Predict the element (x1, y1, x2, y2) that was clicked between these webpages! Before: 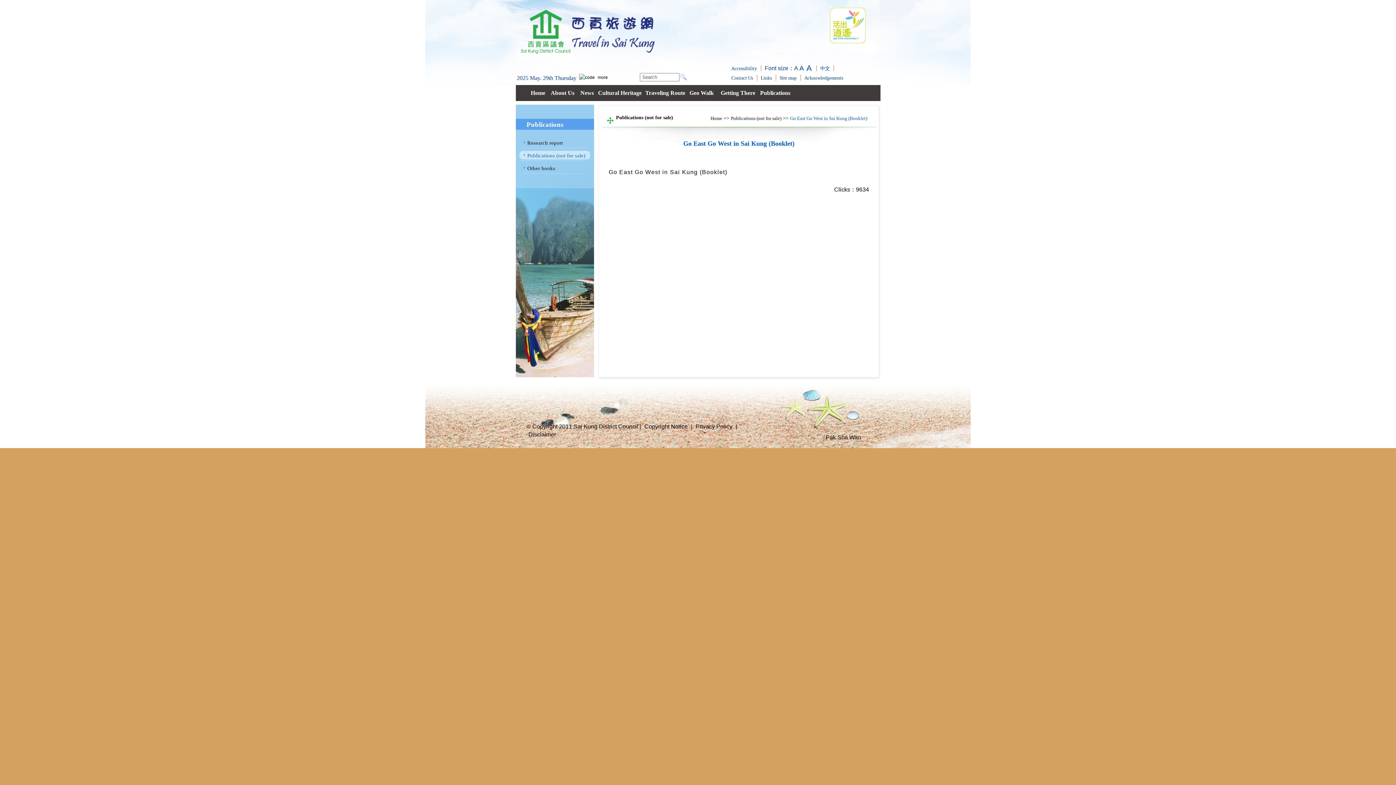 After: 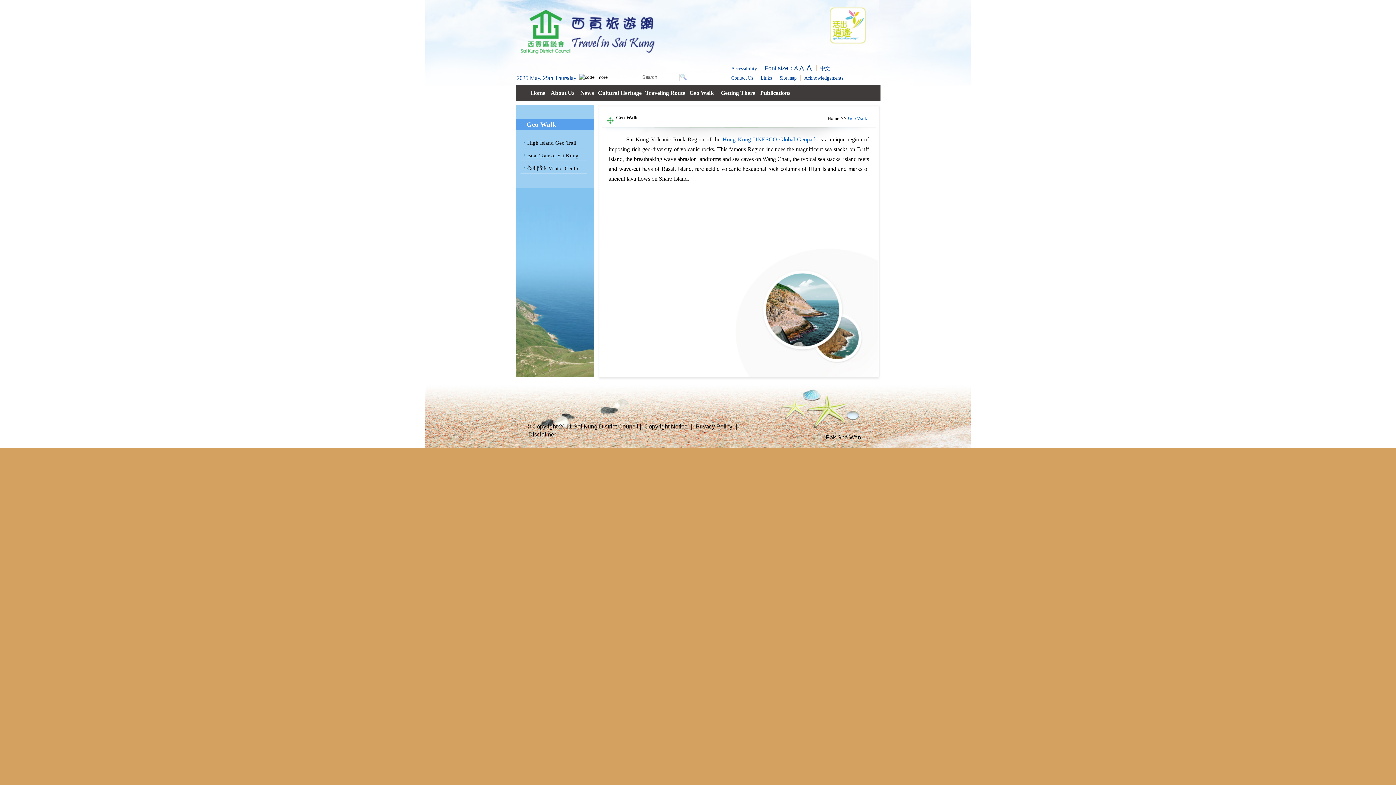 Action: bbox: (687, 85, 716, 101) label: Geo Walk